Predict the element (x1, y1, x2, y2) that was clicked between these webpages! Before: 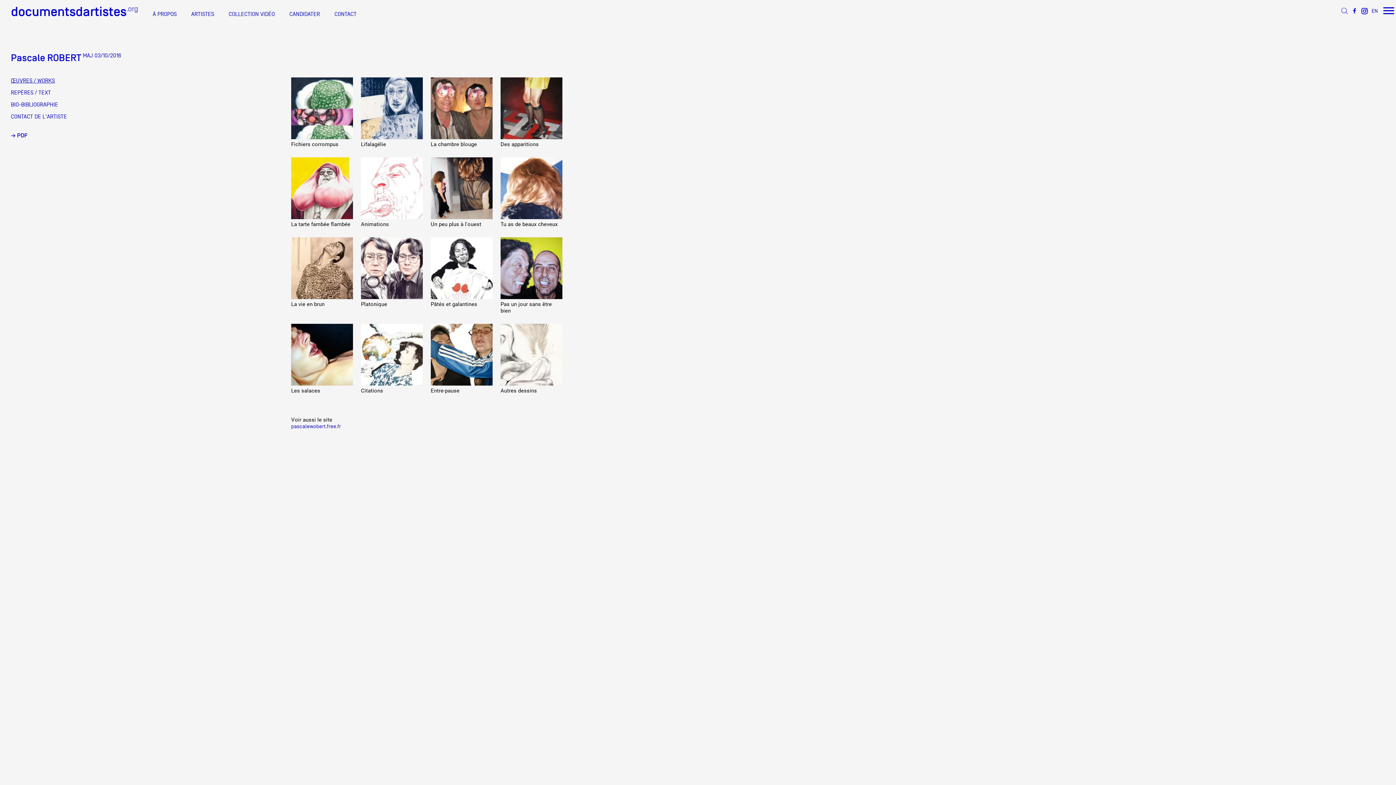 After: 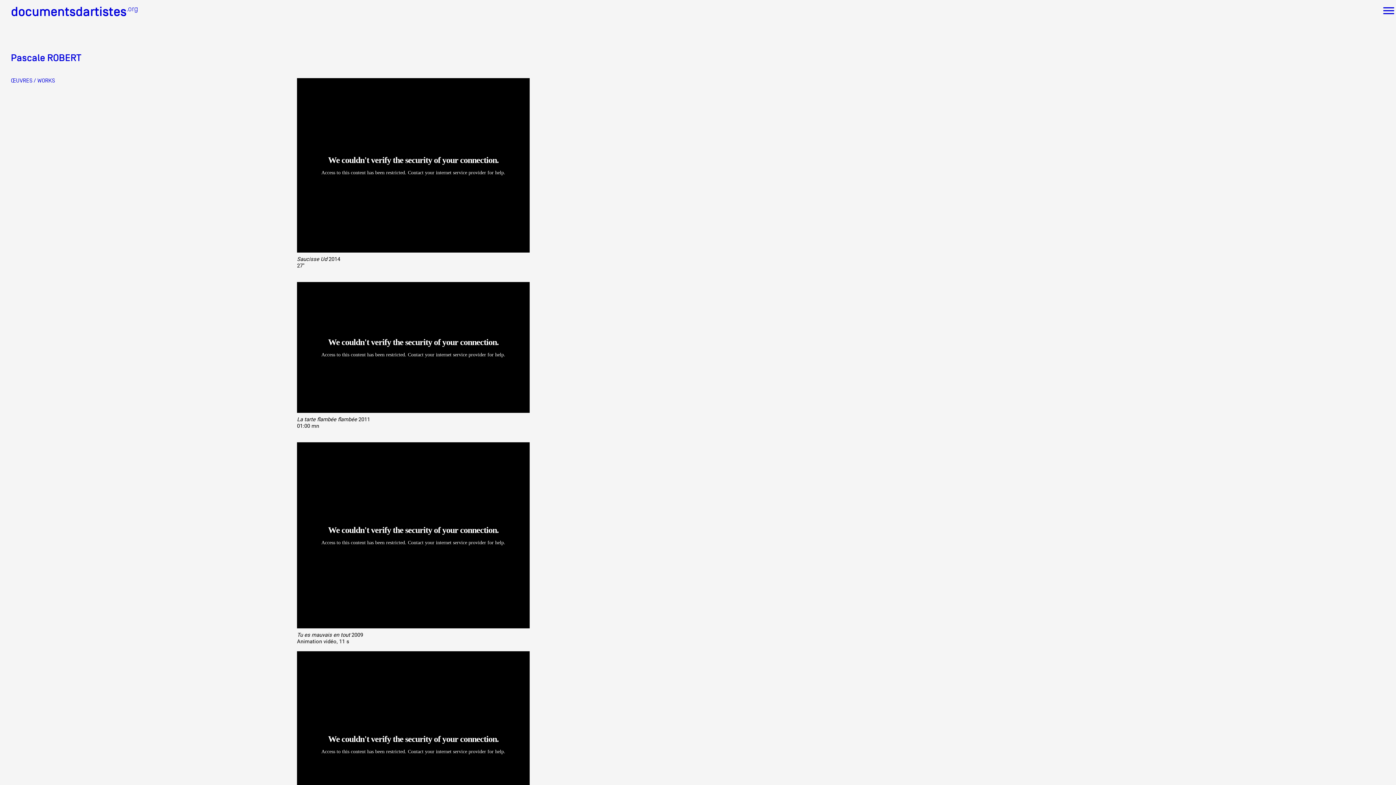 Action: bbox: (361, 216, 422, 222)